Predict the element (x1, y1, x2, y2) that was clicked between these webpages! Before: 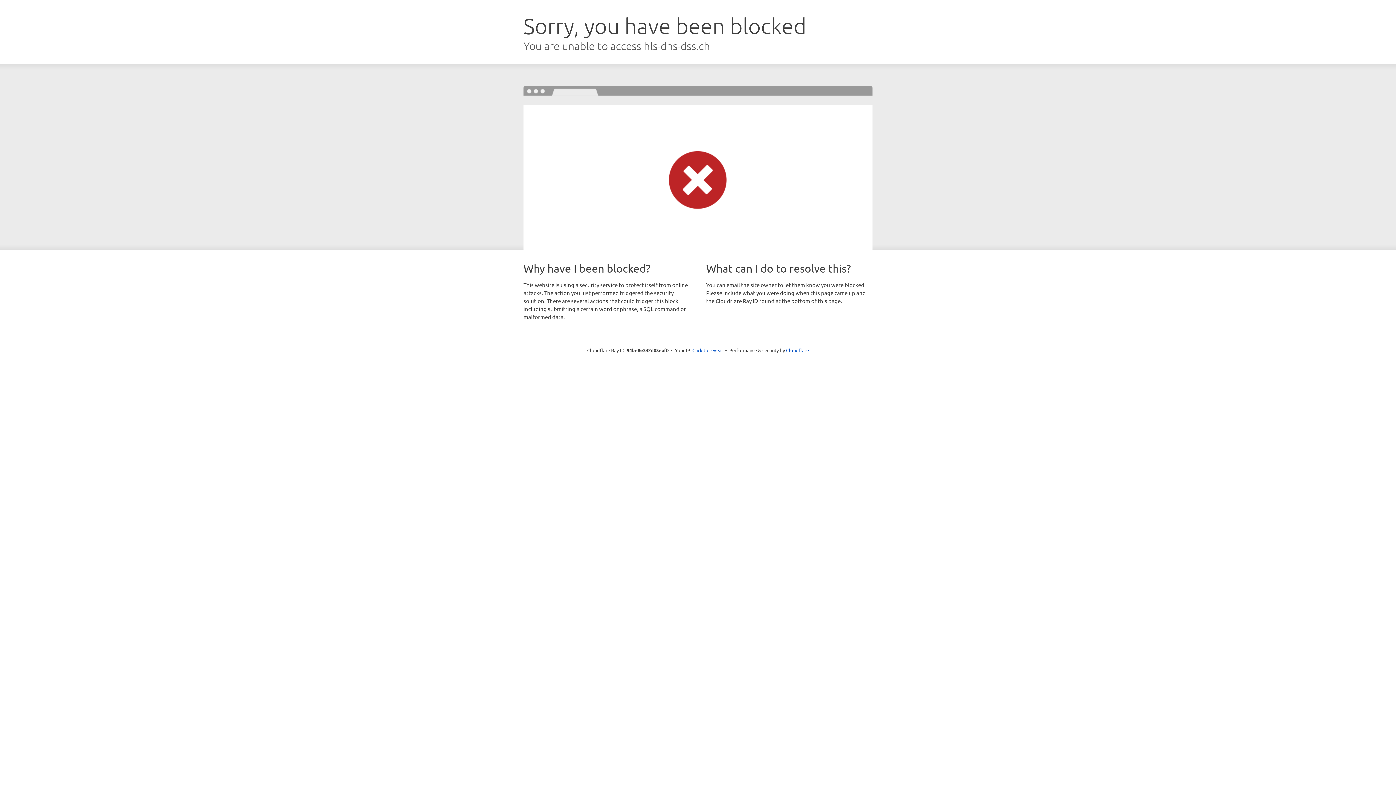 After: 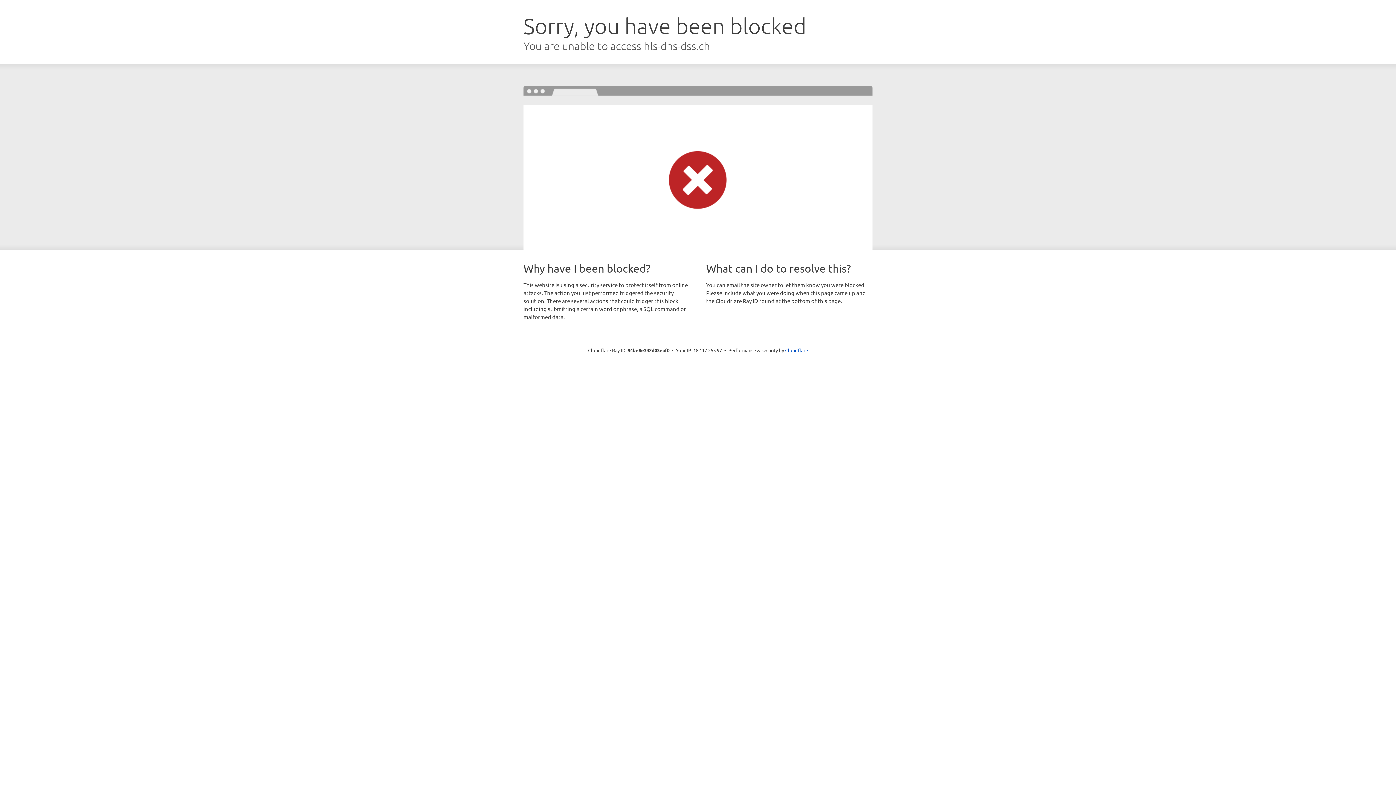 Action: bbox: (692, 346, 723, 353) label: Click to reveal